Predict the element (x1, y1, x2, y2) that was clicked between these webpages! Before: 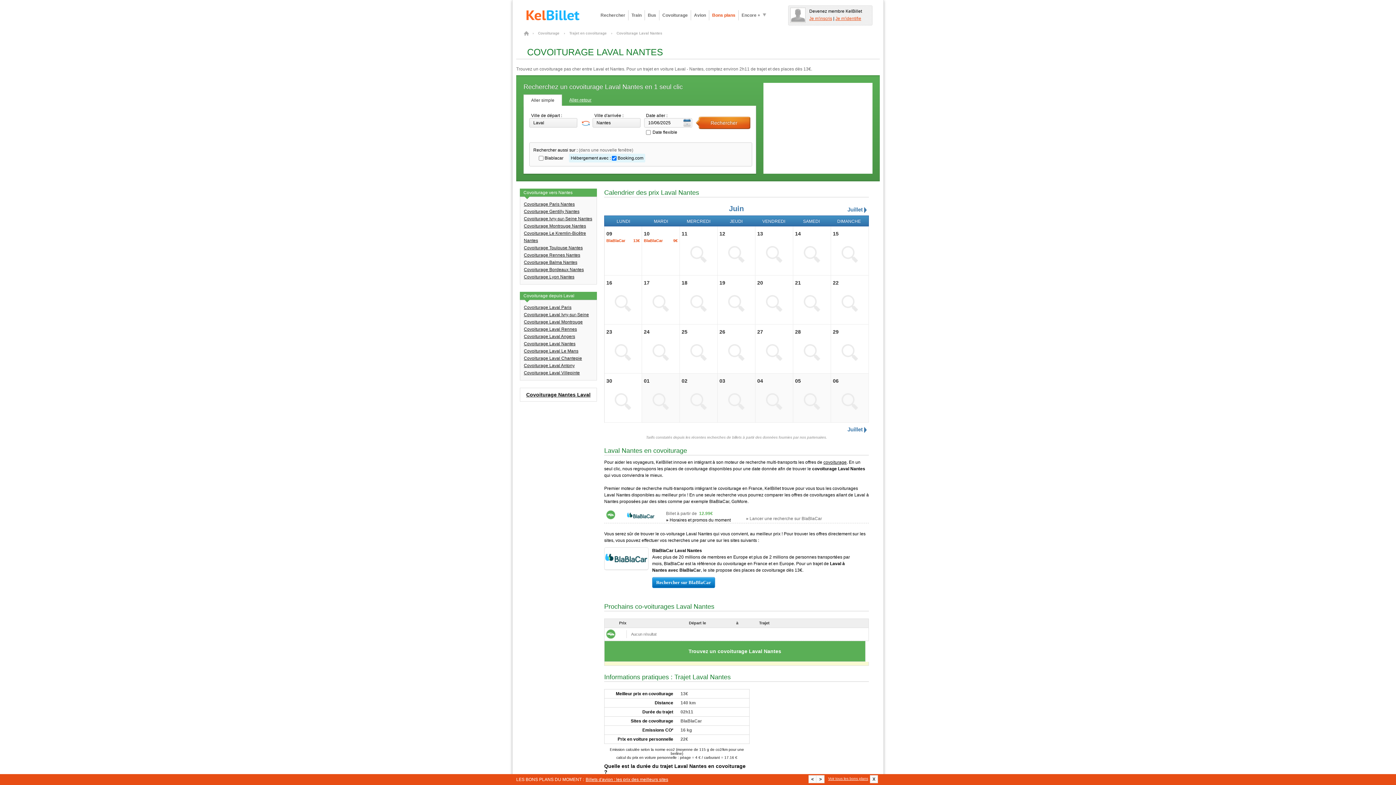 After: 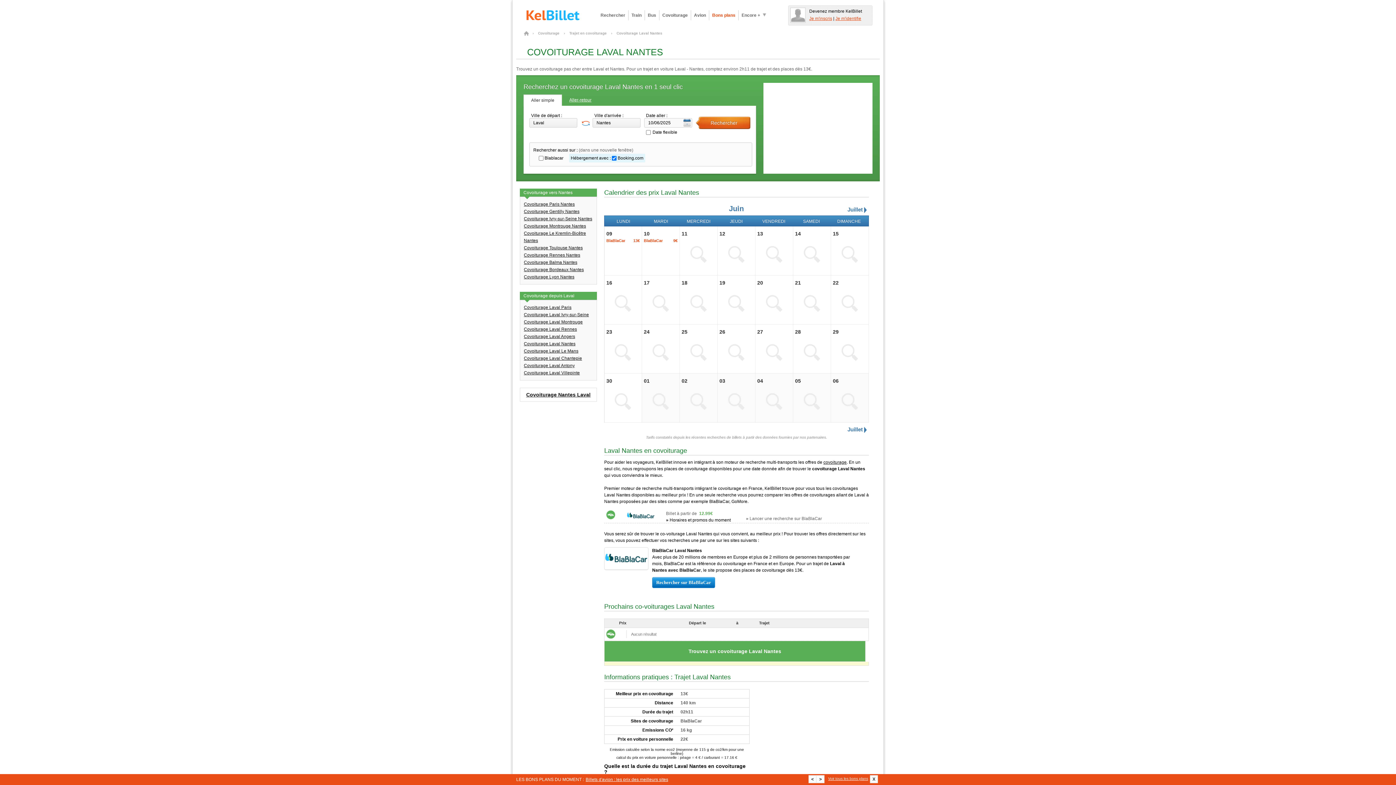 Action: label: Covoiturage Laval Nantes bbox: (524, 341, 575, 346)